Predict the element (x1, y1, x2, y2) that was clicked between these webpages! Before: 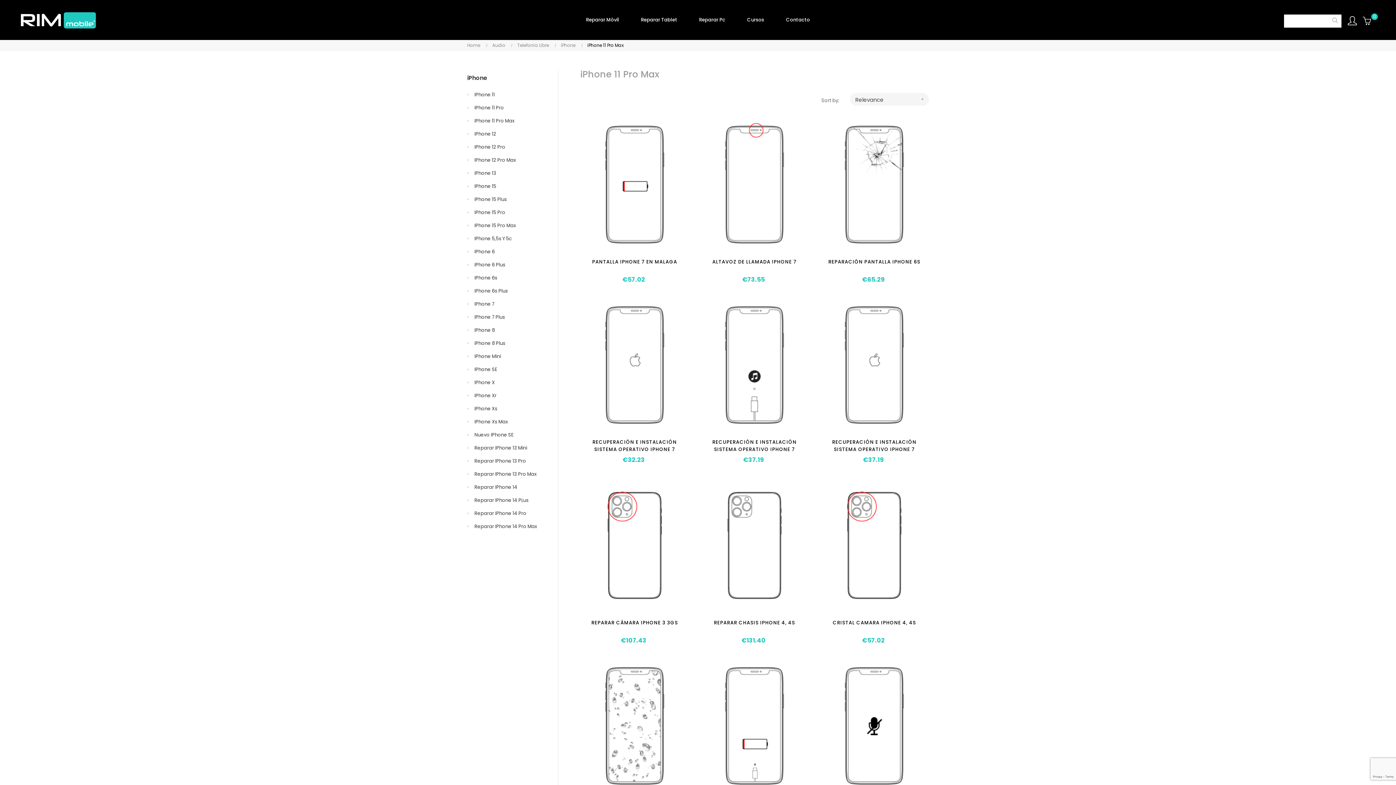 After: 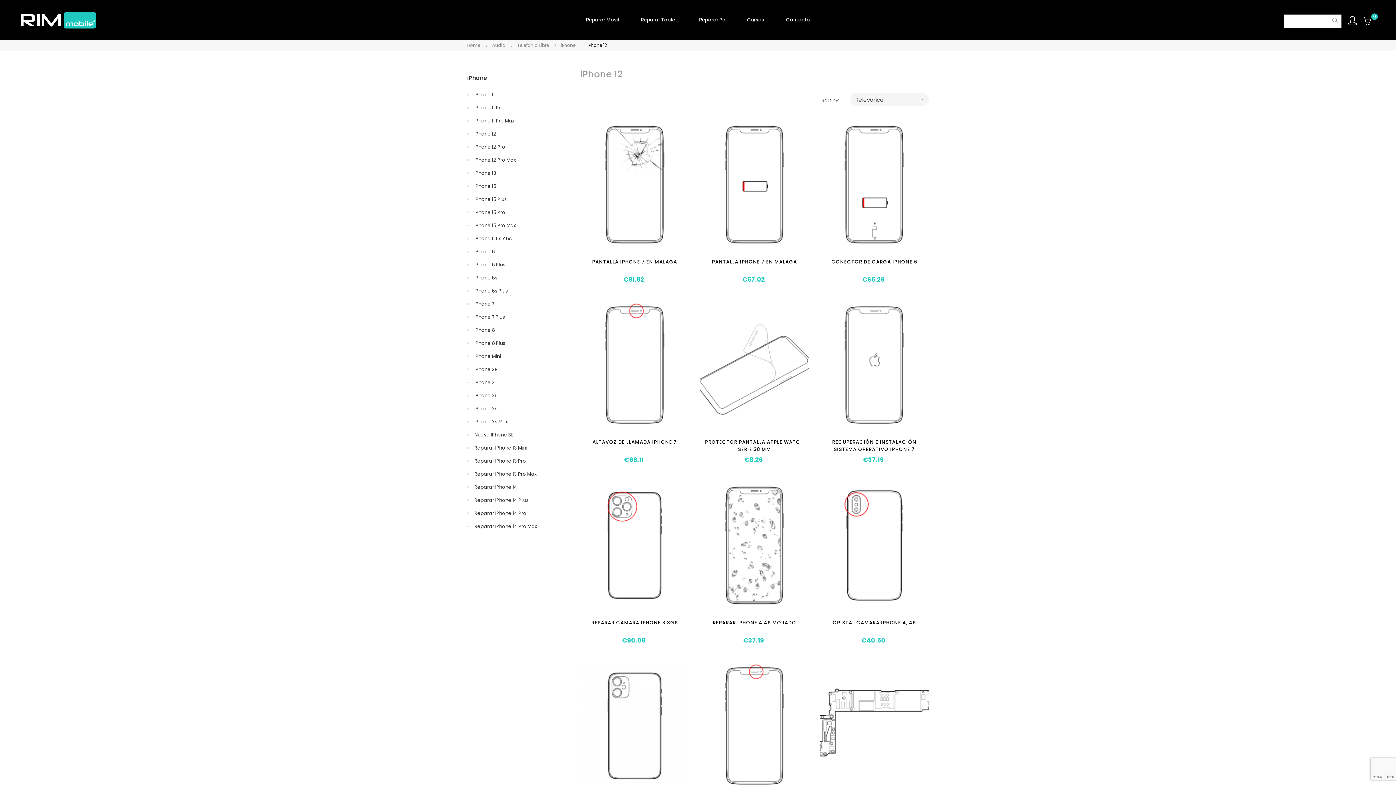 Action: label: IPhone 12 bbox: (474, 127, 544, 140)